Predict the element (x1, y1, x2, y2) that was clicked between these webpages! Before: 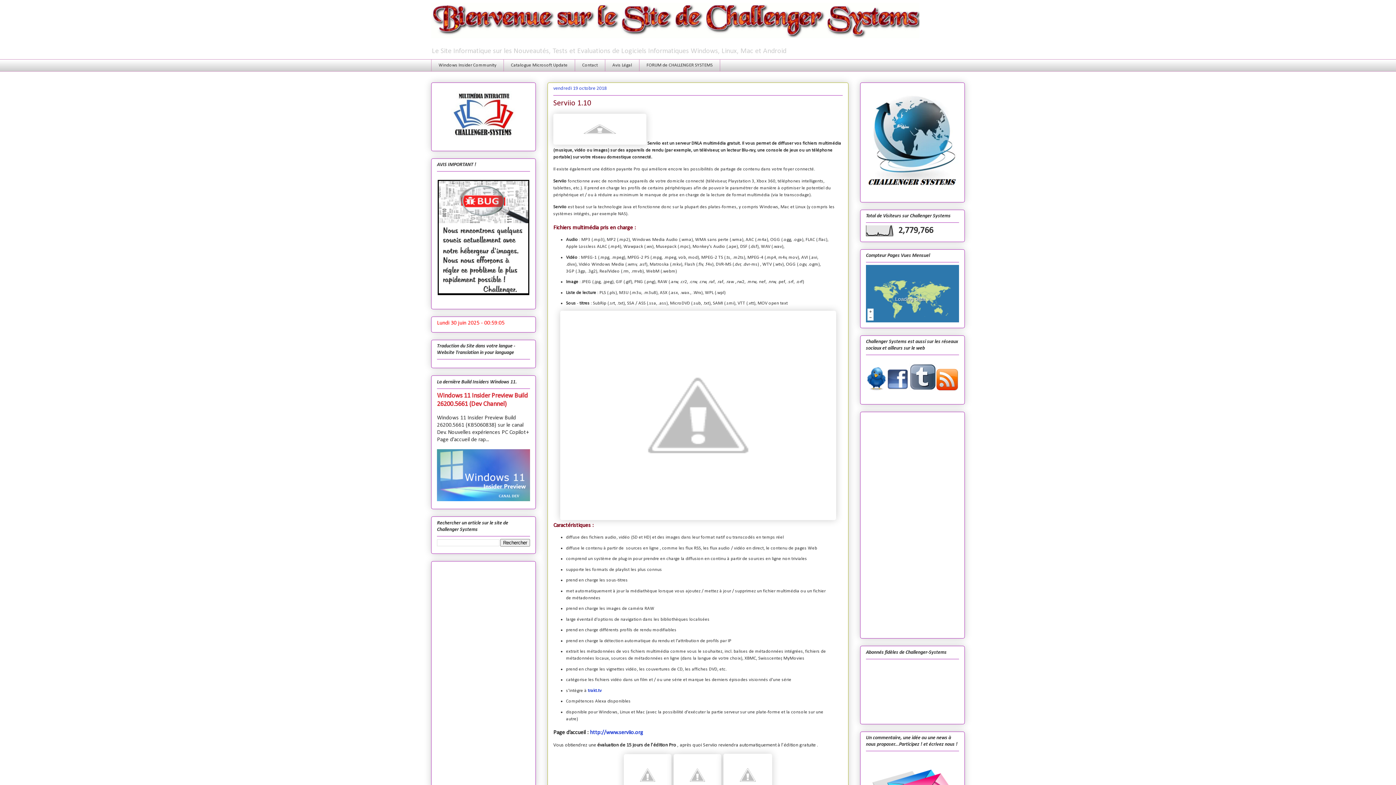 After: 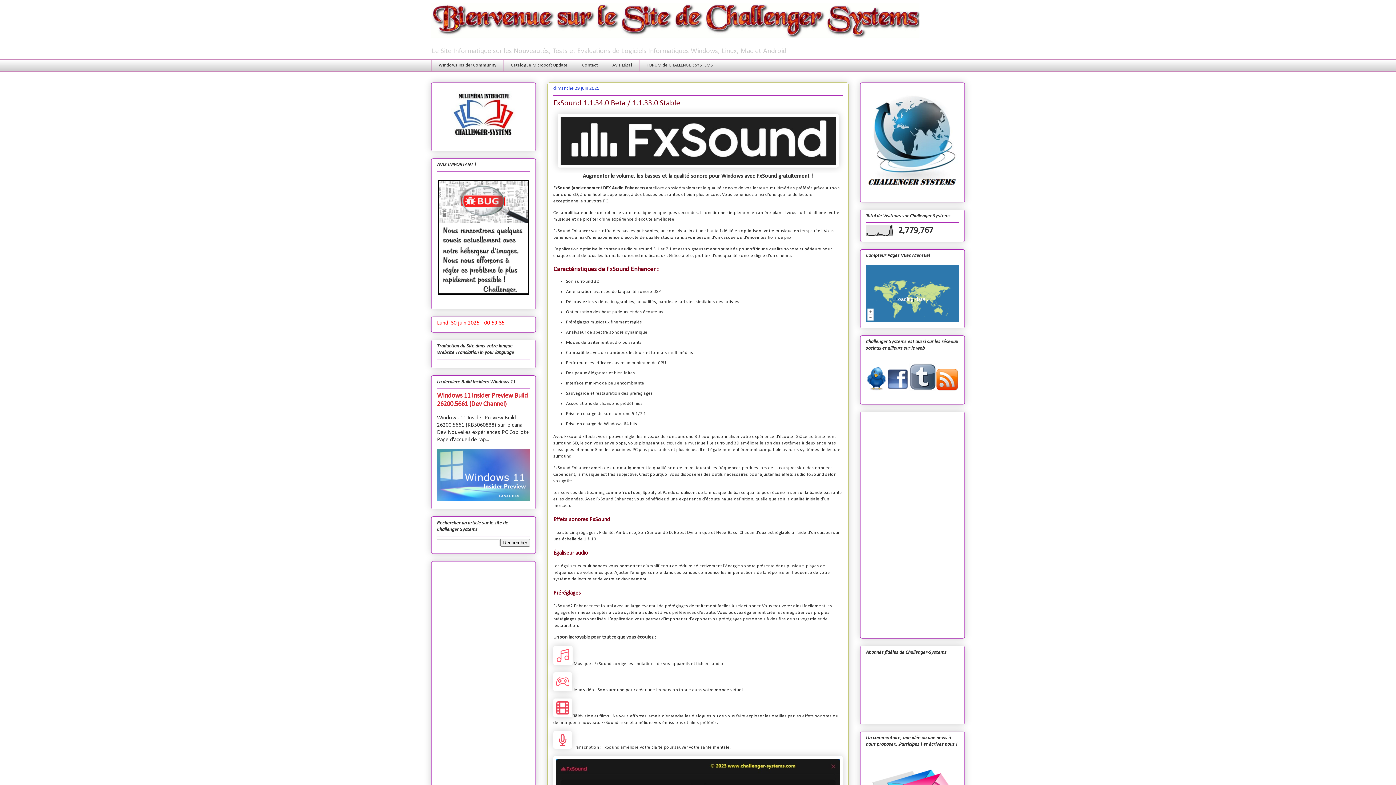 Action: bbox: (431, 0, 965, 43)